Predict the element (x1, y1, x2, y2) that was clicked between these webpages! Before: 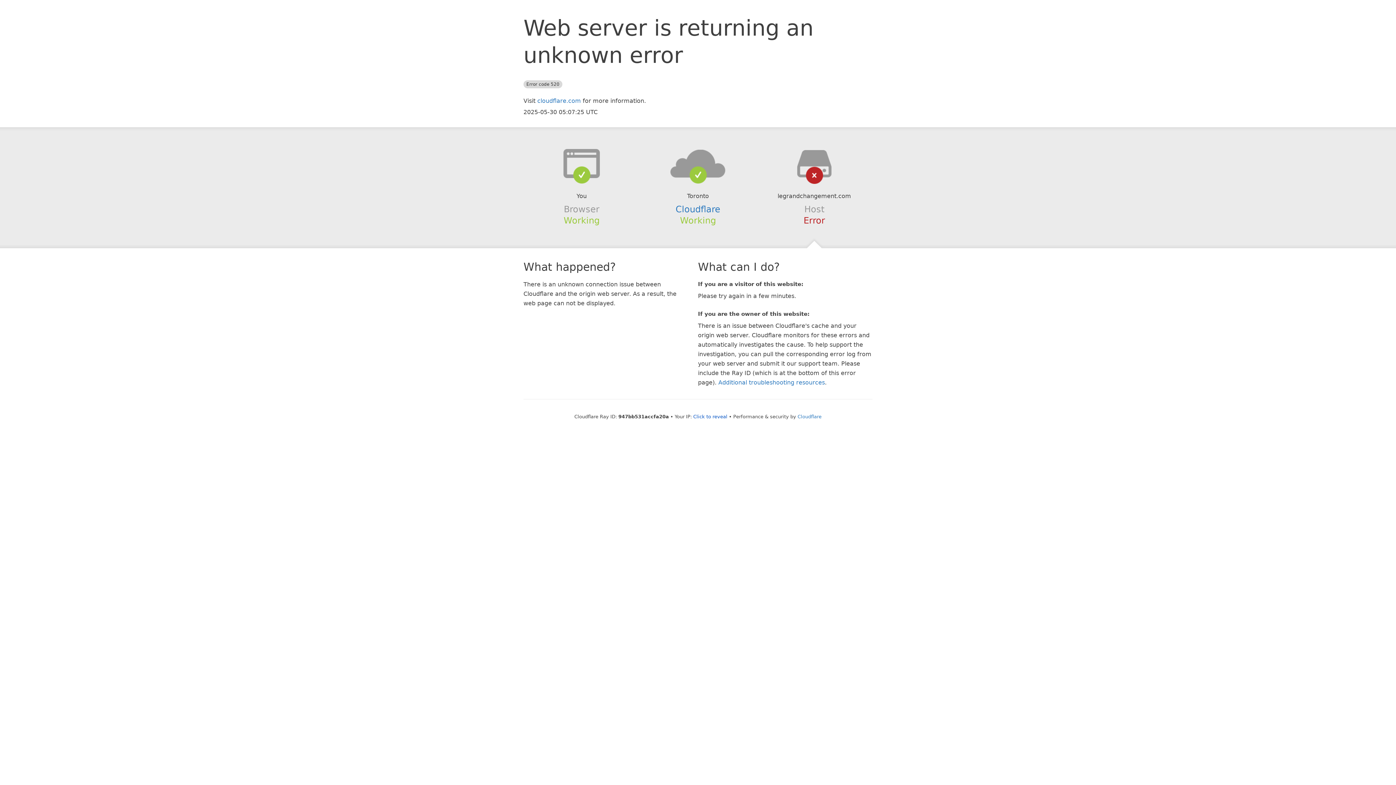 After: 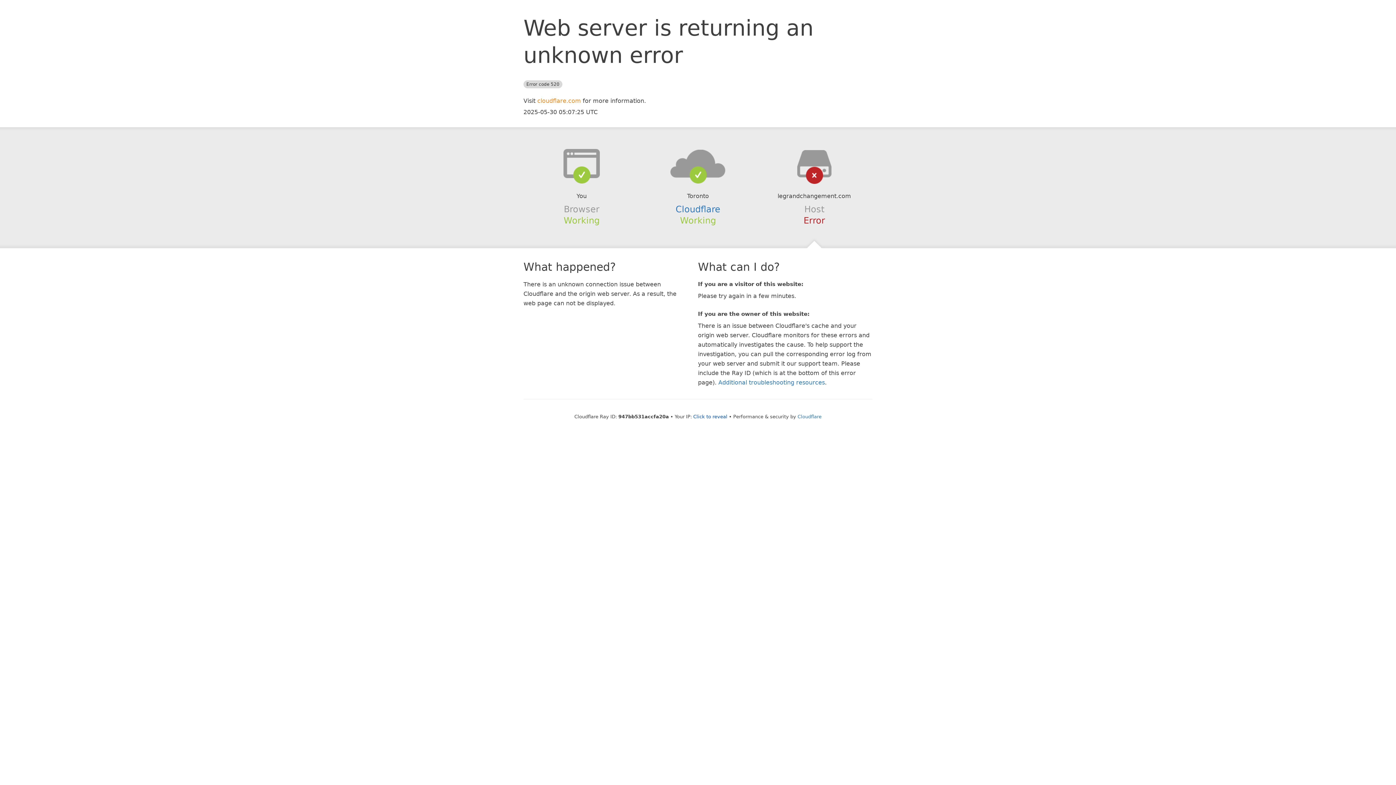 Action: bbox: (537, 97, 581, 104) label: cloudflare.com